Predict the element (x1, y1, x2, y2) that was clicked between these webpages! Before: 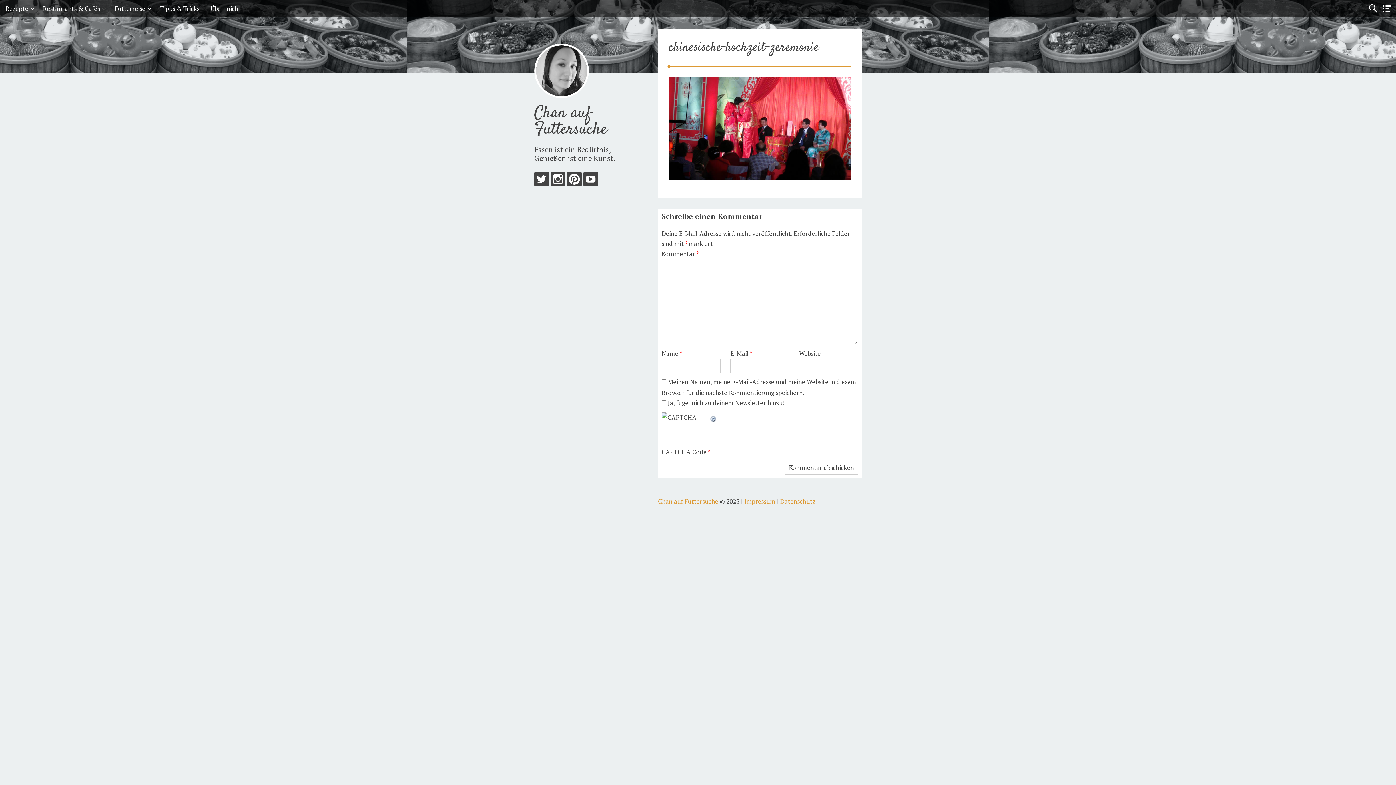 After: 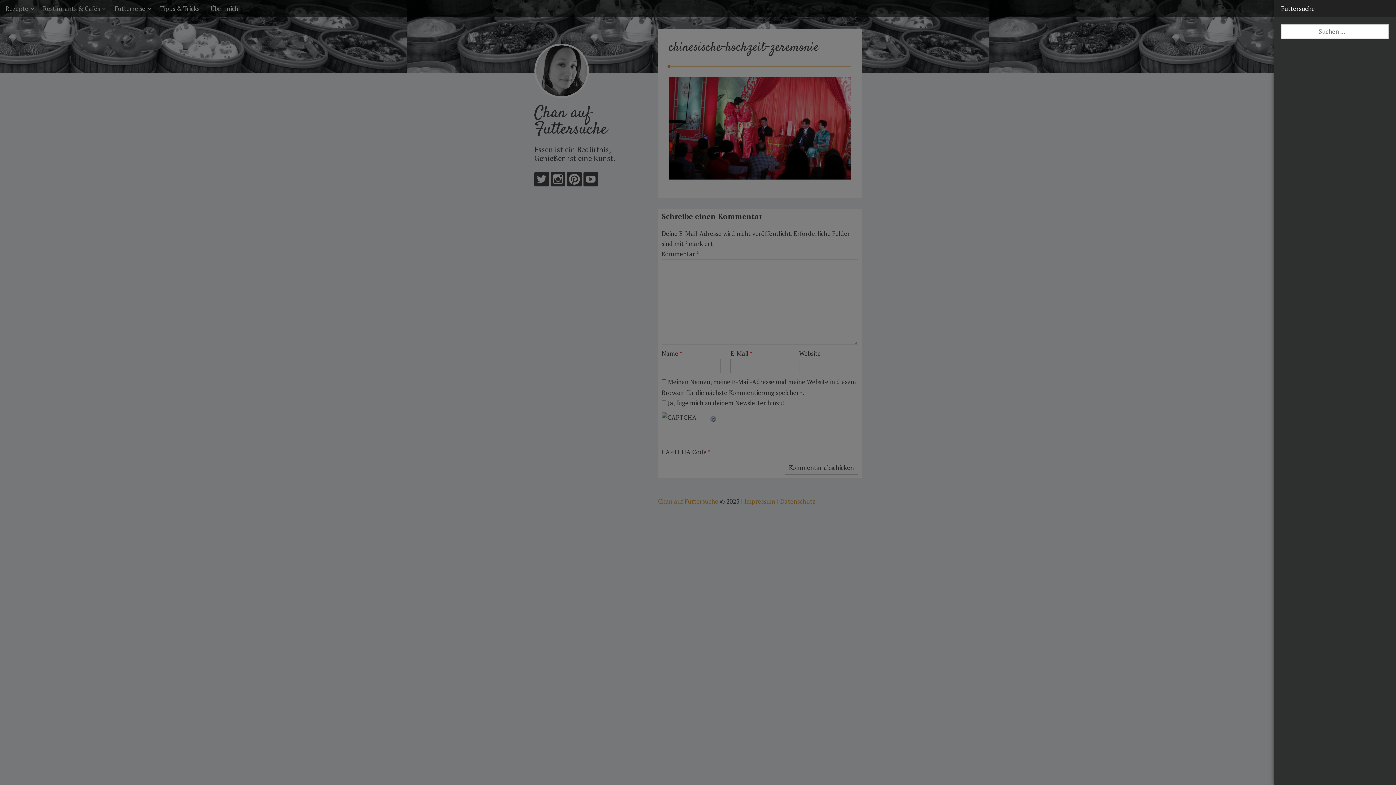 Action: label: Open Sidebar bbox: (1378, 0, 1396, 17)